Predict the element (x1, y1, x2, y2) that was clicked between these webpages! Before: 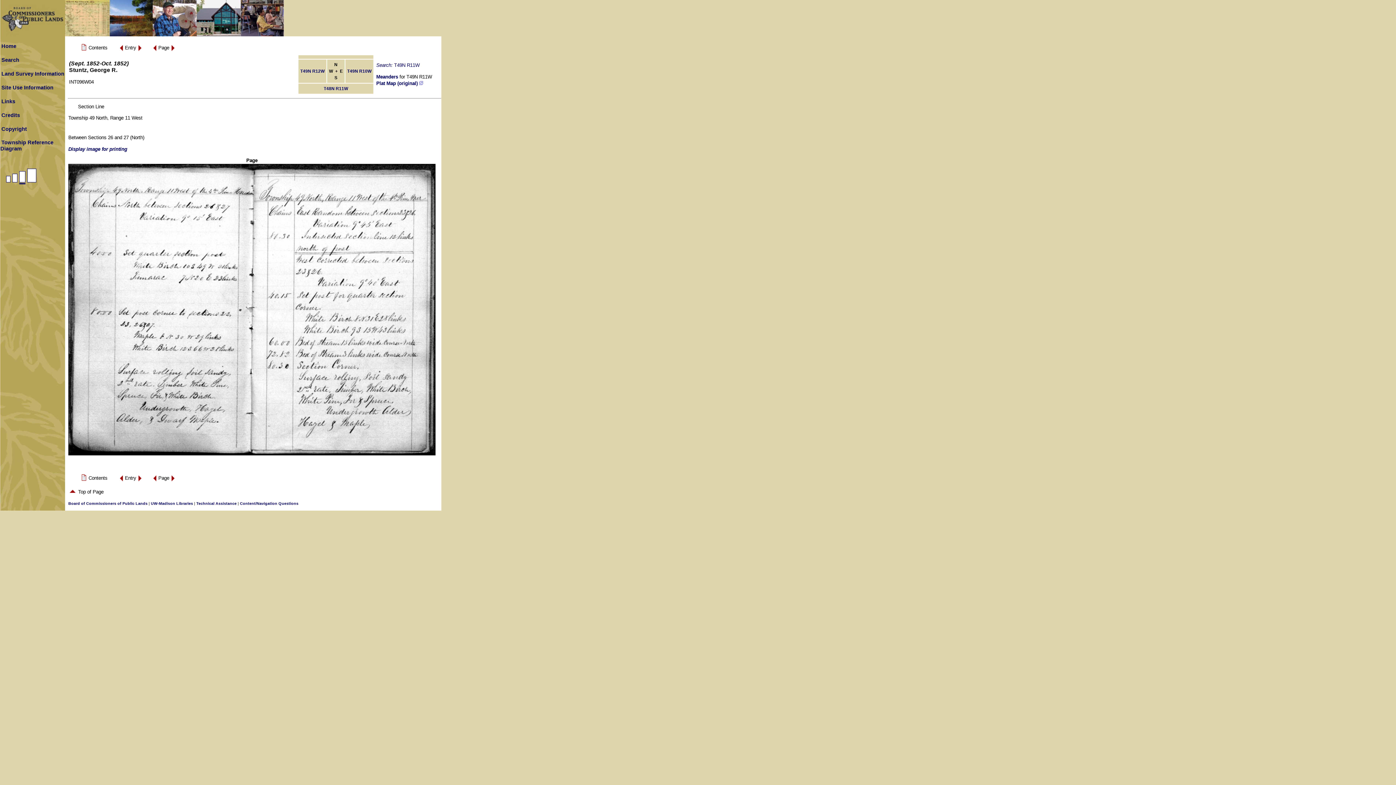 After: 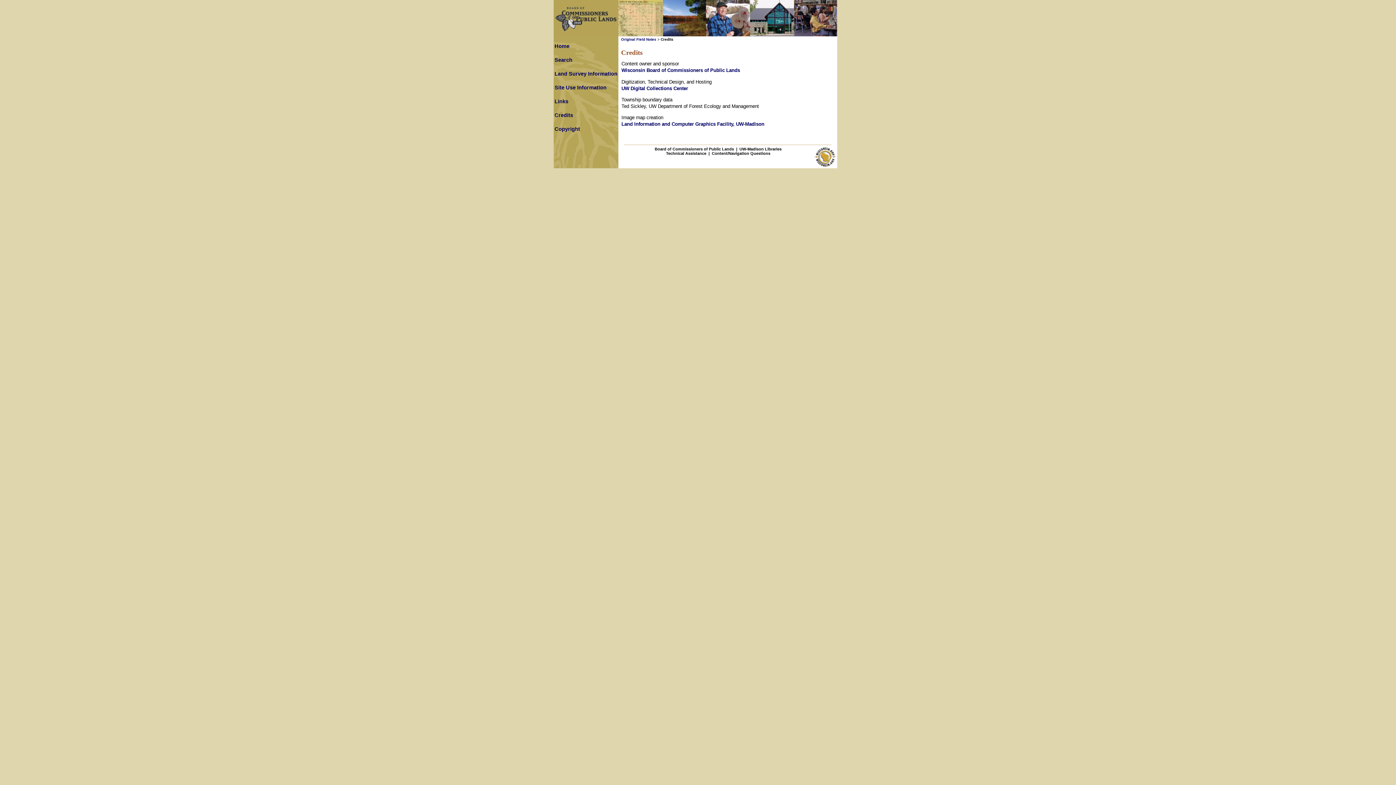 Action: label: Credits bbox: (1, 112, 20, 118)